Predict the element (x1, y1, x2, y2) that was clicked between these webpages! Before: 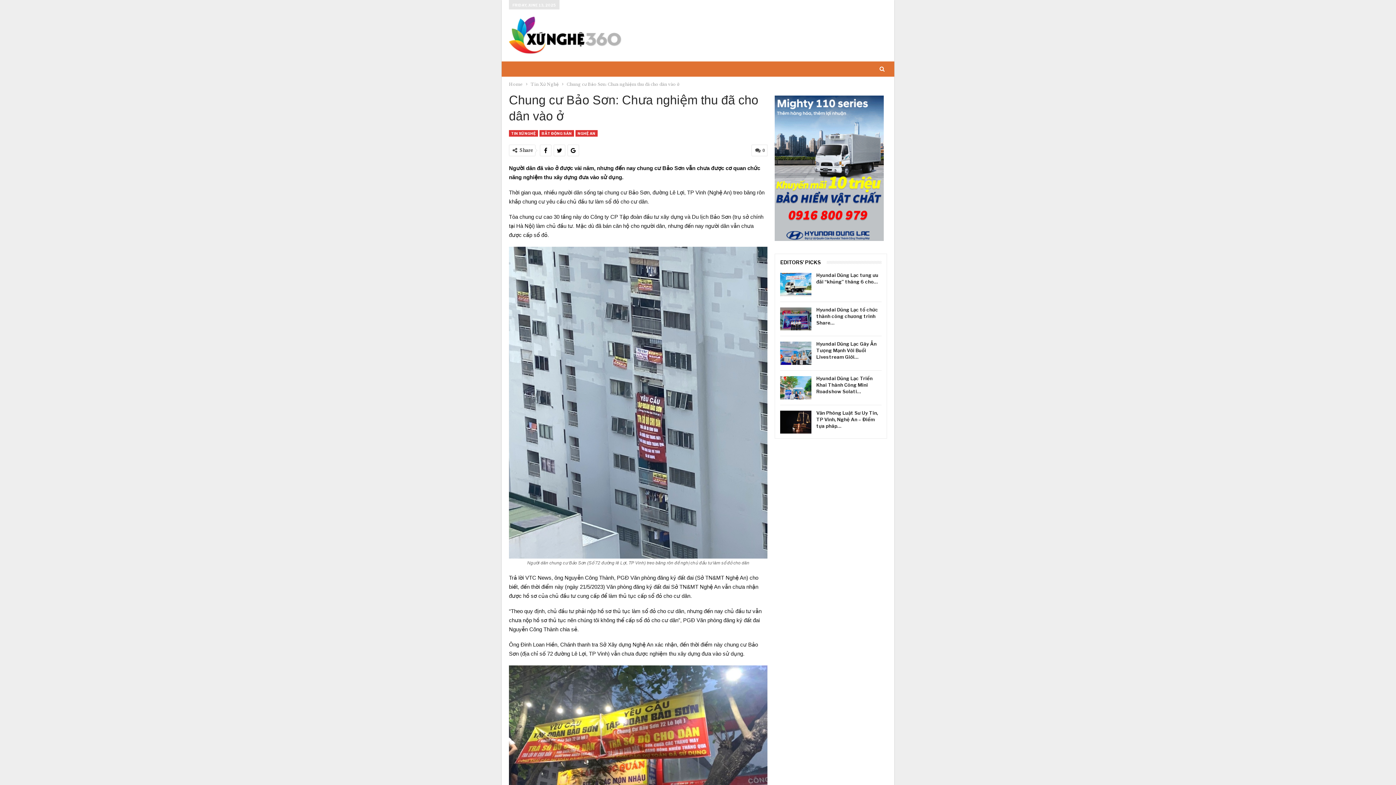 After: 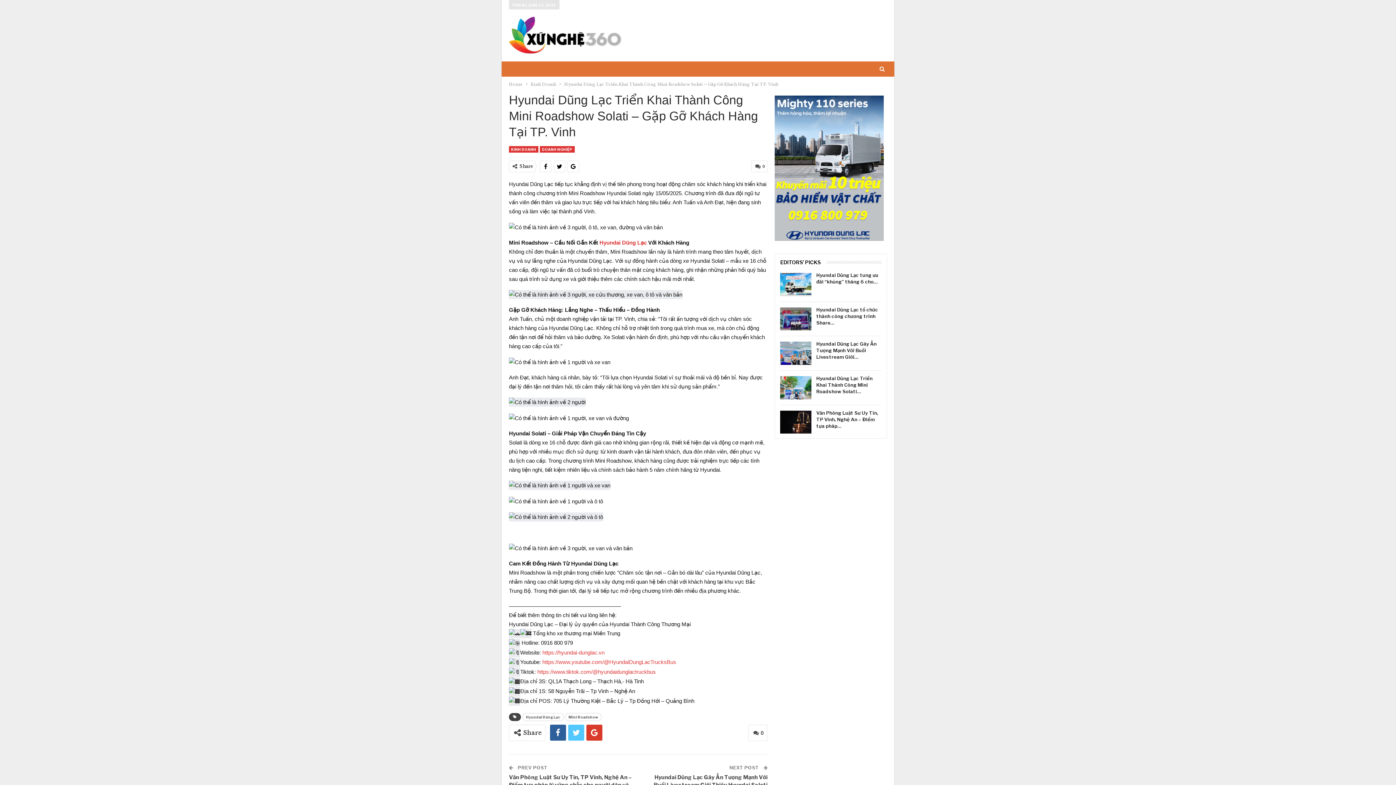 Action: label: Hyundai Dũng Lạc Triển Khai Thành Công Mini Roadshow Solati… bbox: (816, 375, 872, 394)